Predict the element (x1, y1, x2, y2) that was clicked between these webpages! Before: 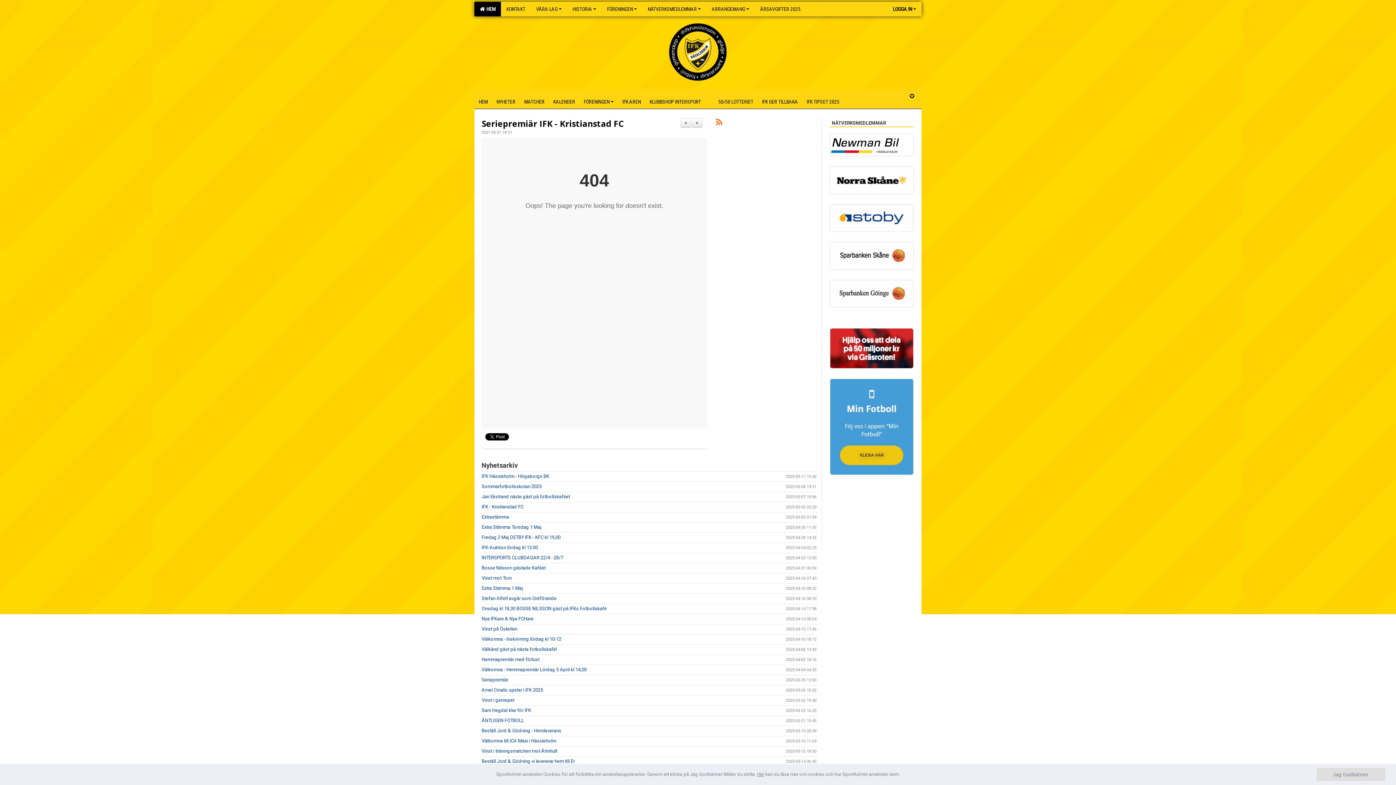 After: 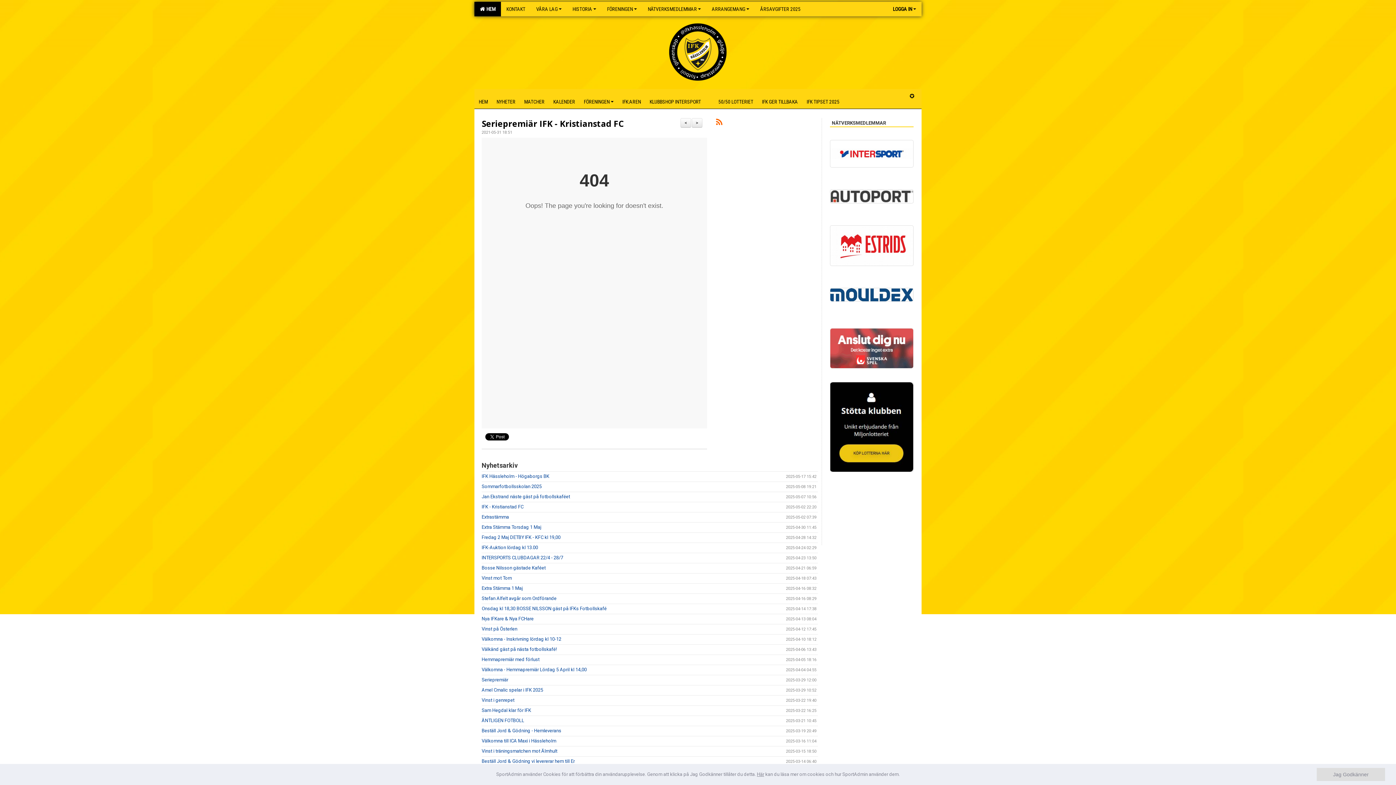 Action: bbox: (830, 328, 913, 368)